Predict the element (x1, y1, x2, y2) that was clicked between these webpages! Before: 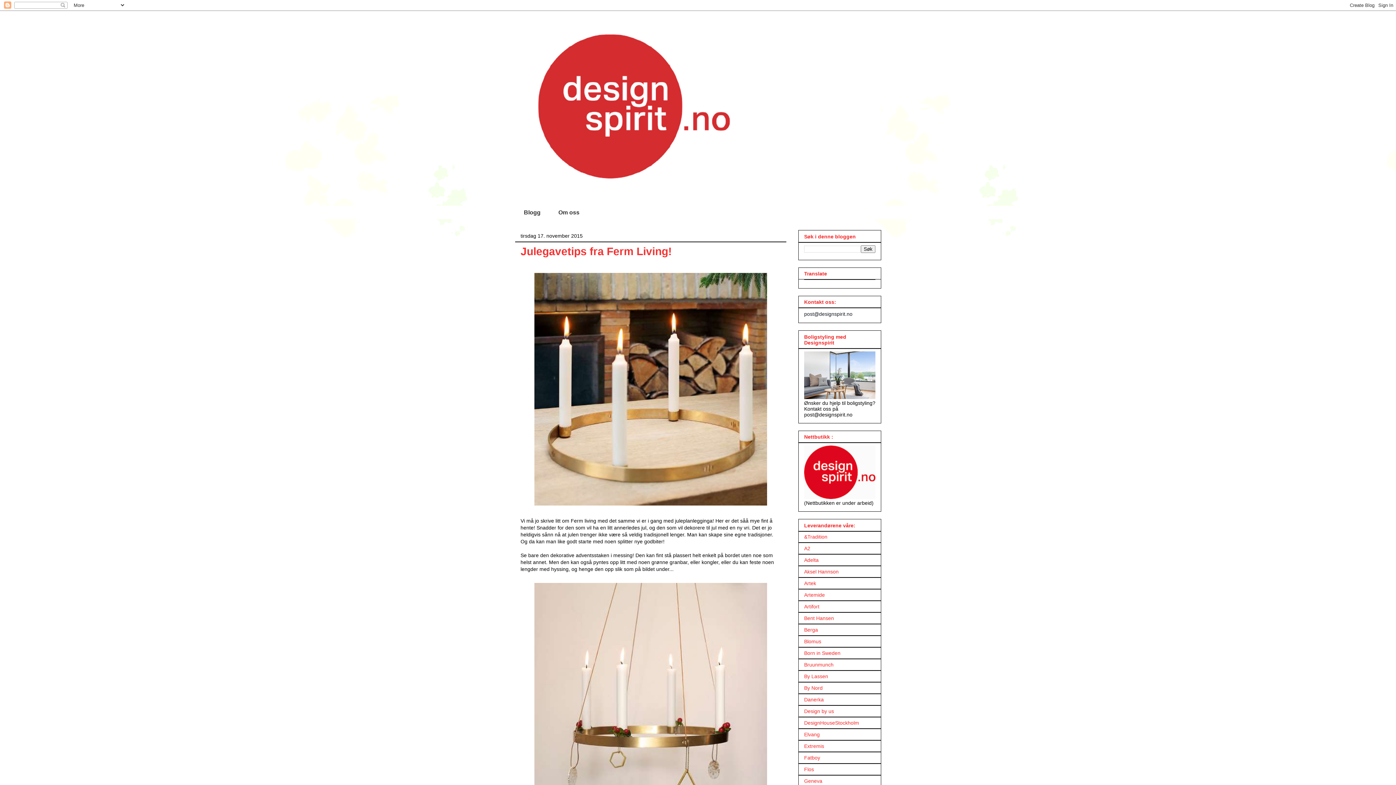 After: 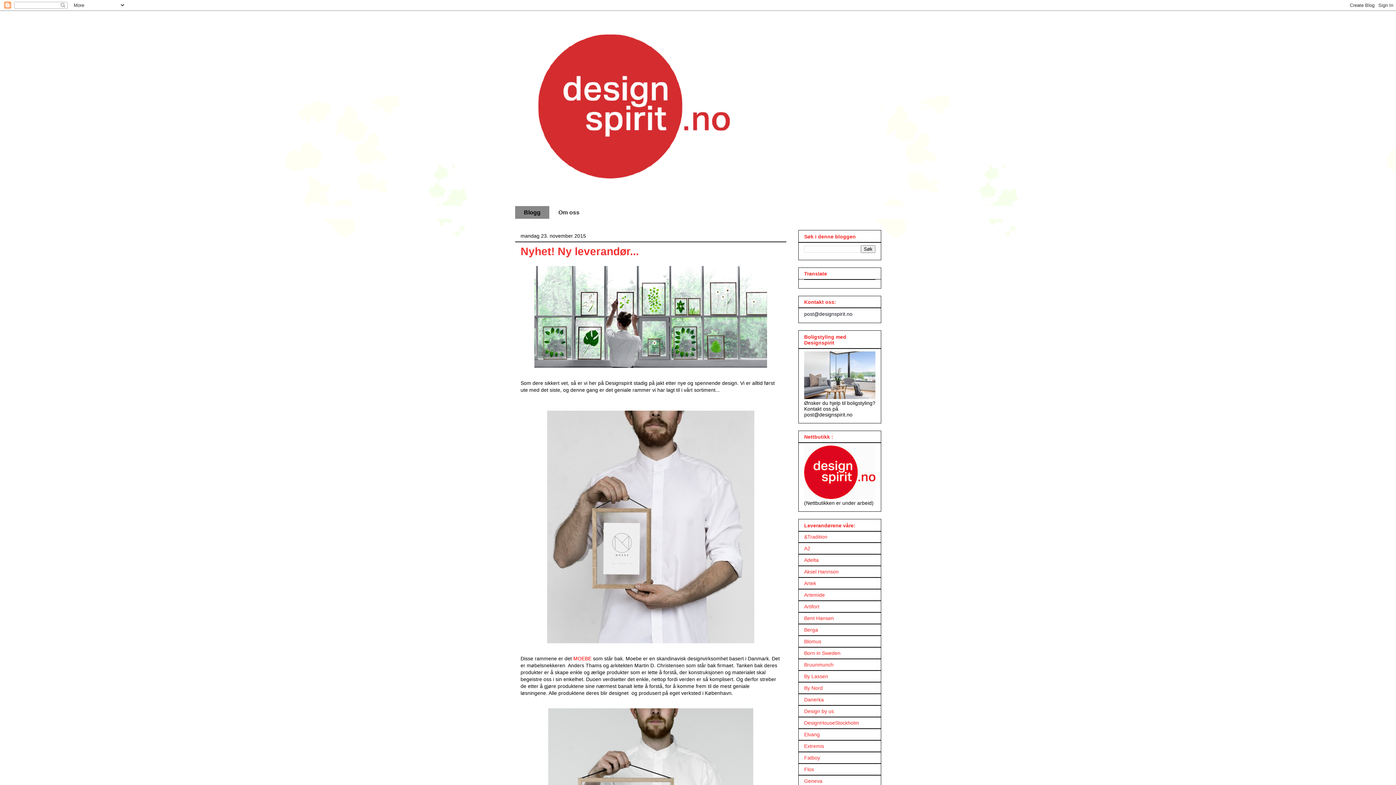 Action: label: Blogg bbox: (514, 205, 549, 219)